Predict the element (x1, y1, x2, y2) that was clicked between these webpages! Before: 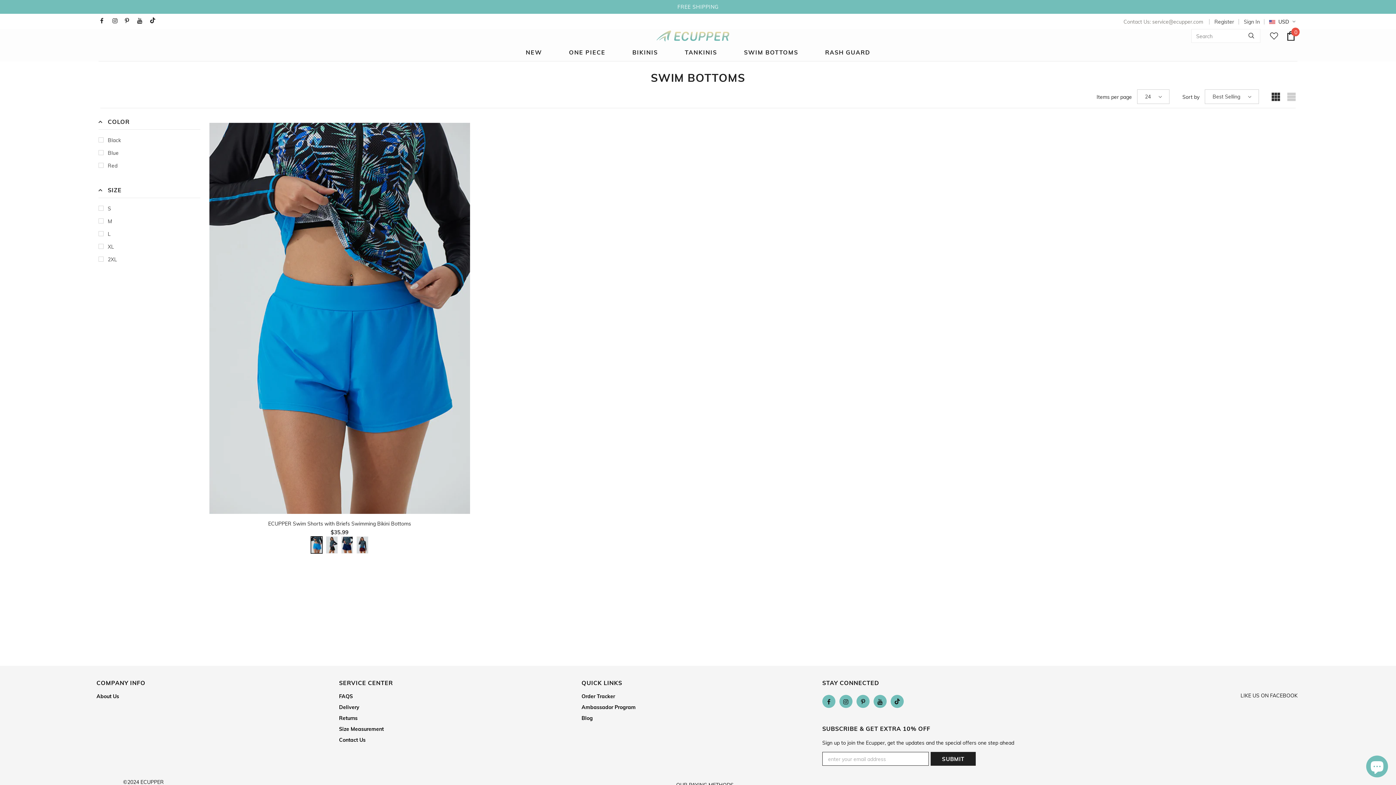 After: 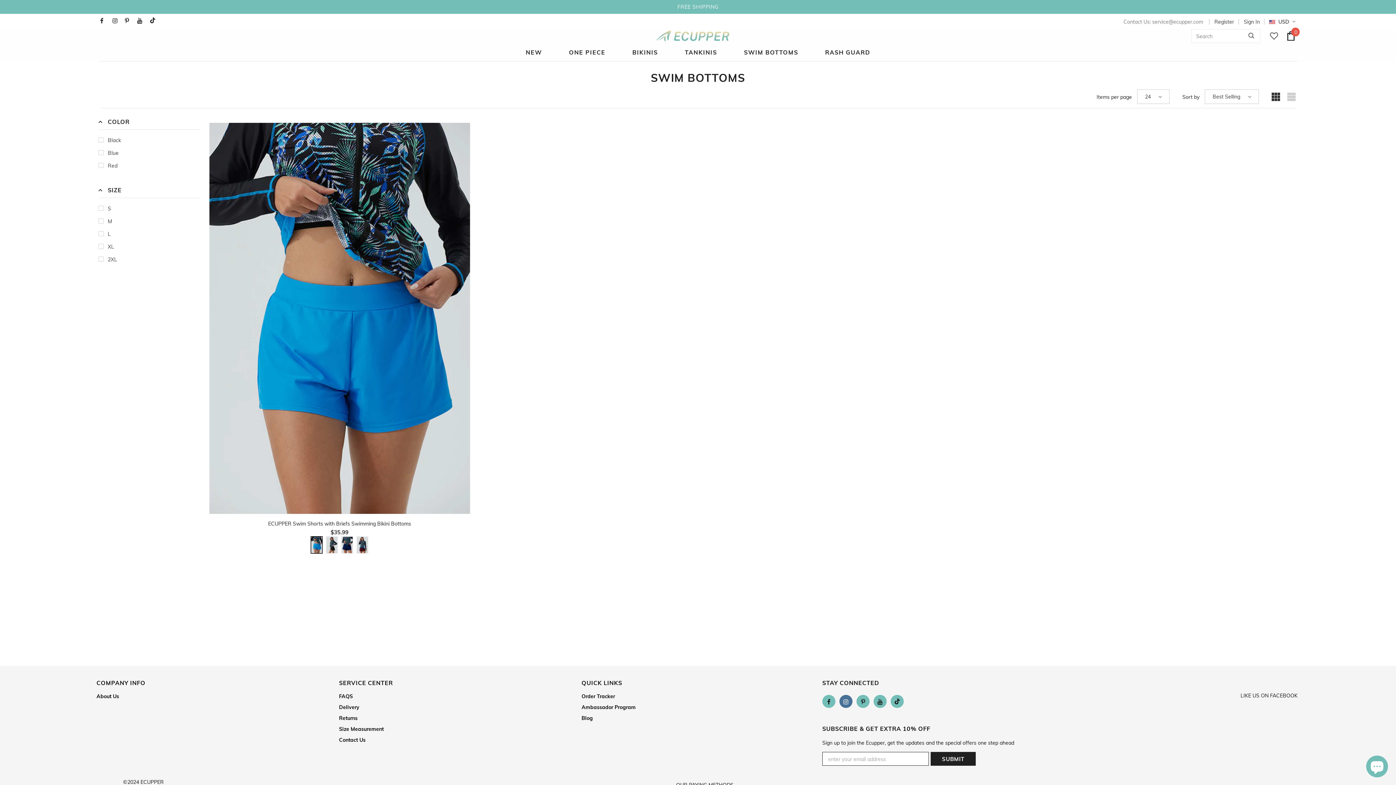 Action: bbox: (839, 695, 852, 708)